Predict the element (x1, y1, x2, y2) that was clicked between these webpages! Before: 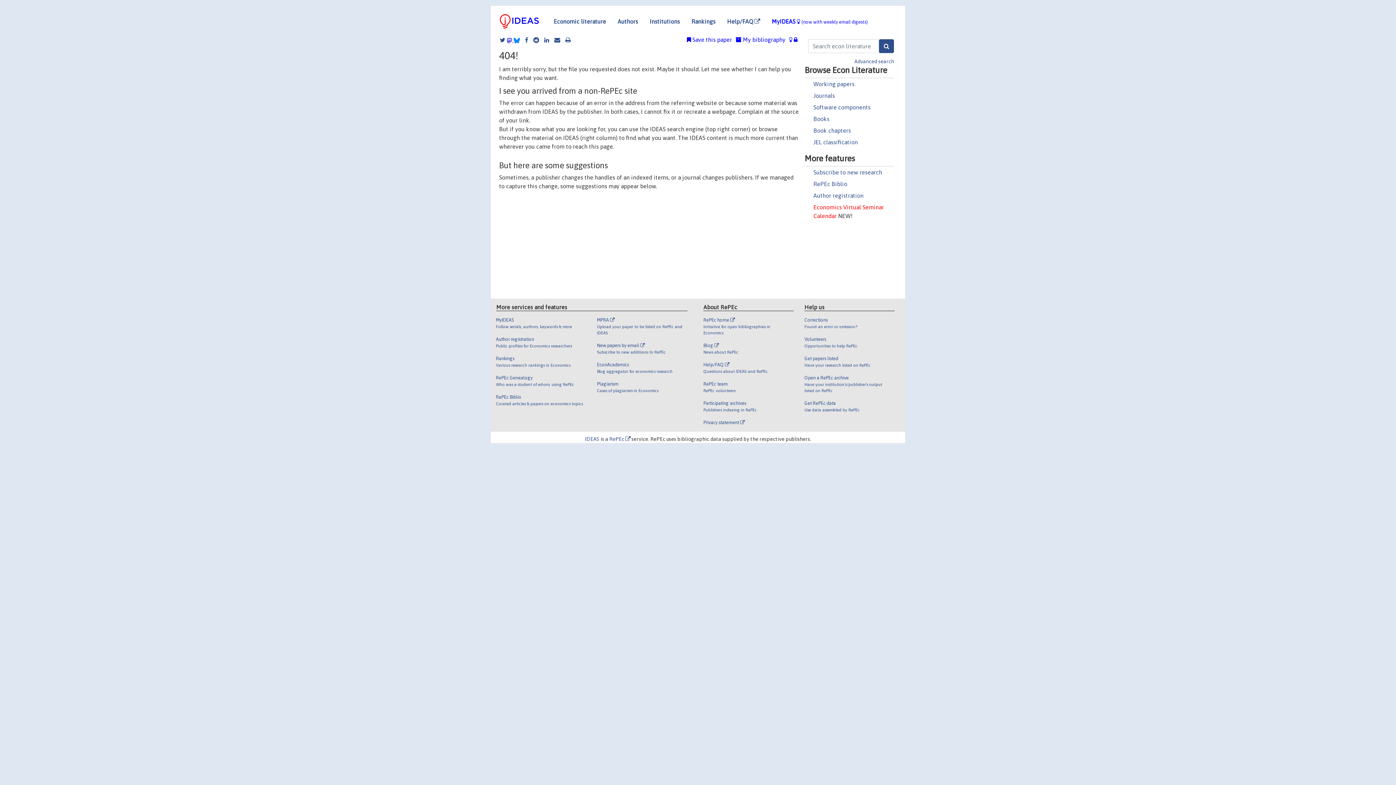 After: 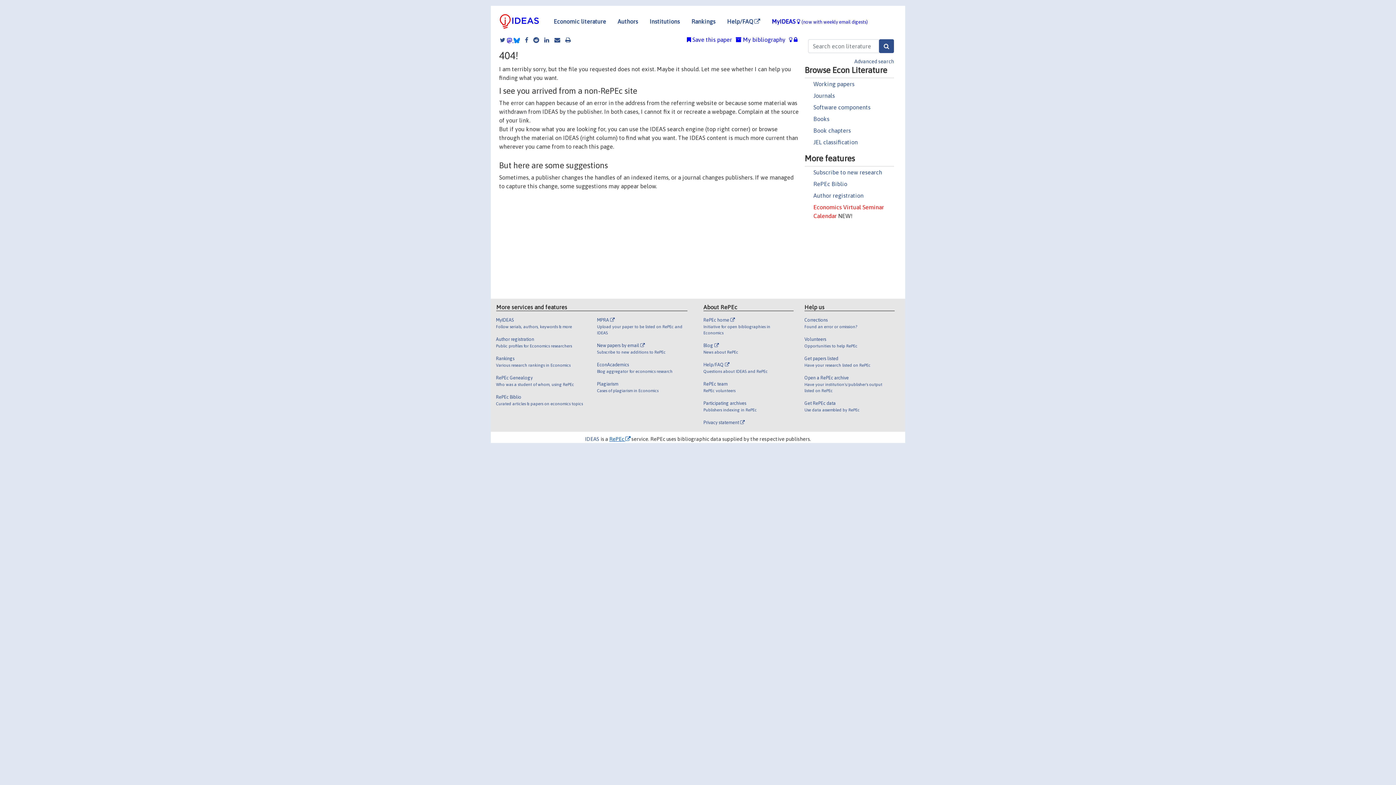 Action: label: RePEc  bbox: (609, 436, 630, 442)